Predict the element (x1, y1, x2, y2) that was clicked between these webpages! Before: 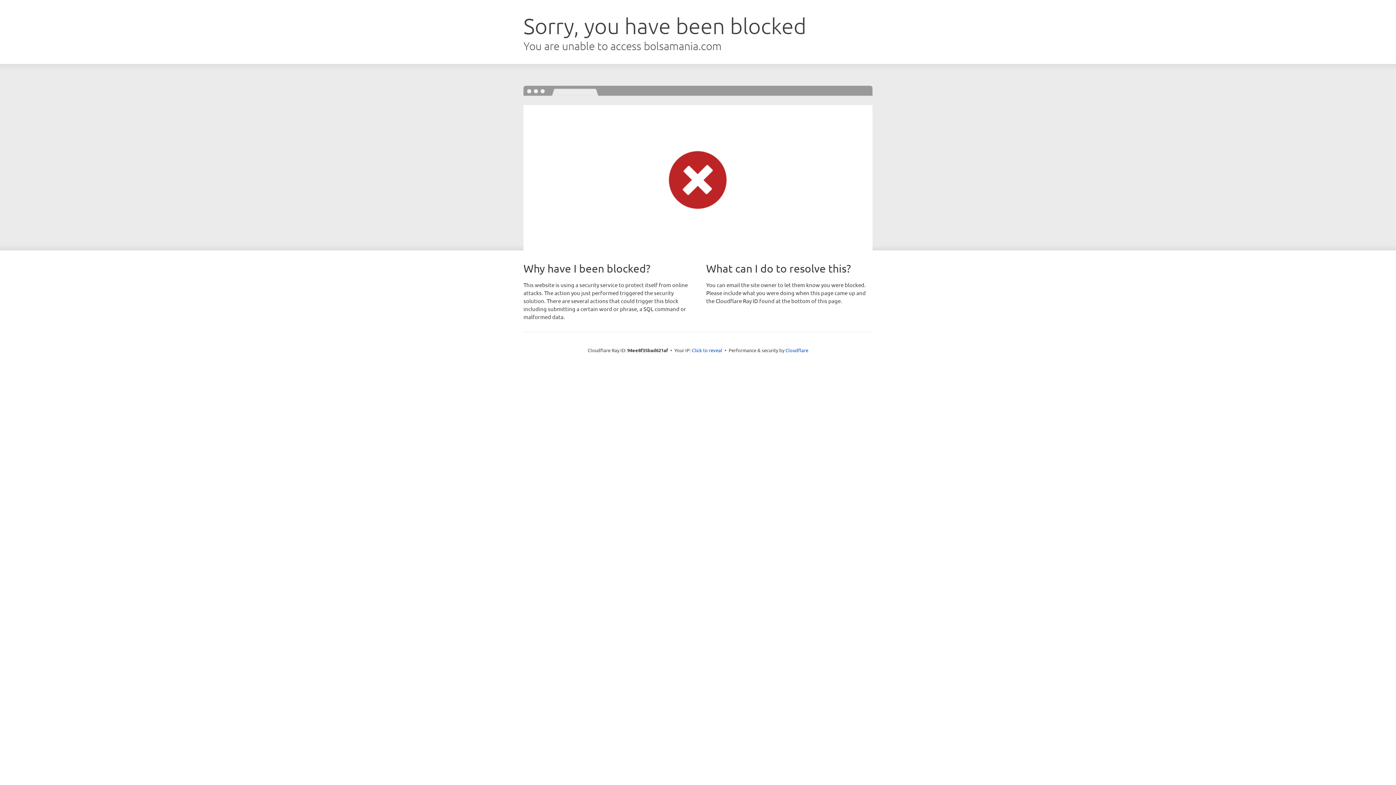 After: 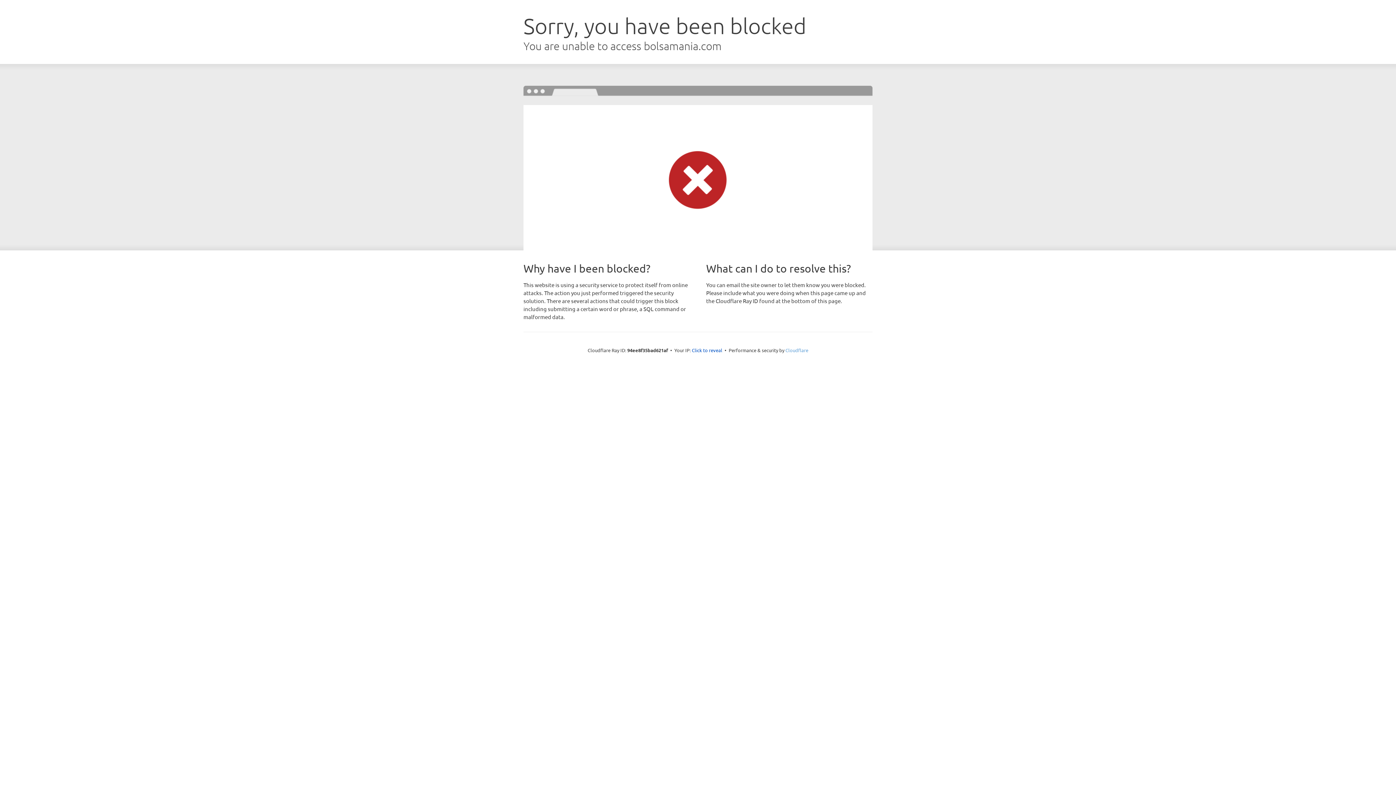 Action: label: Cloudflare bbox: (785, 347, 808, 353)